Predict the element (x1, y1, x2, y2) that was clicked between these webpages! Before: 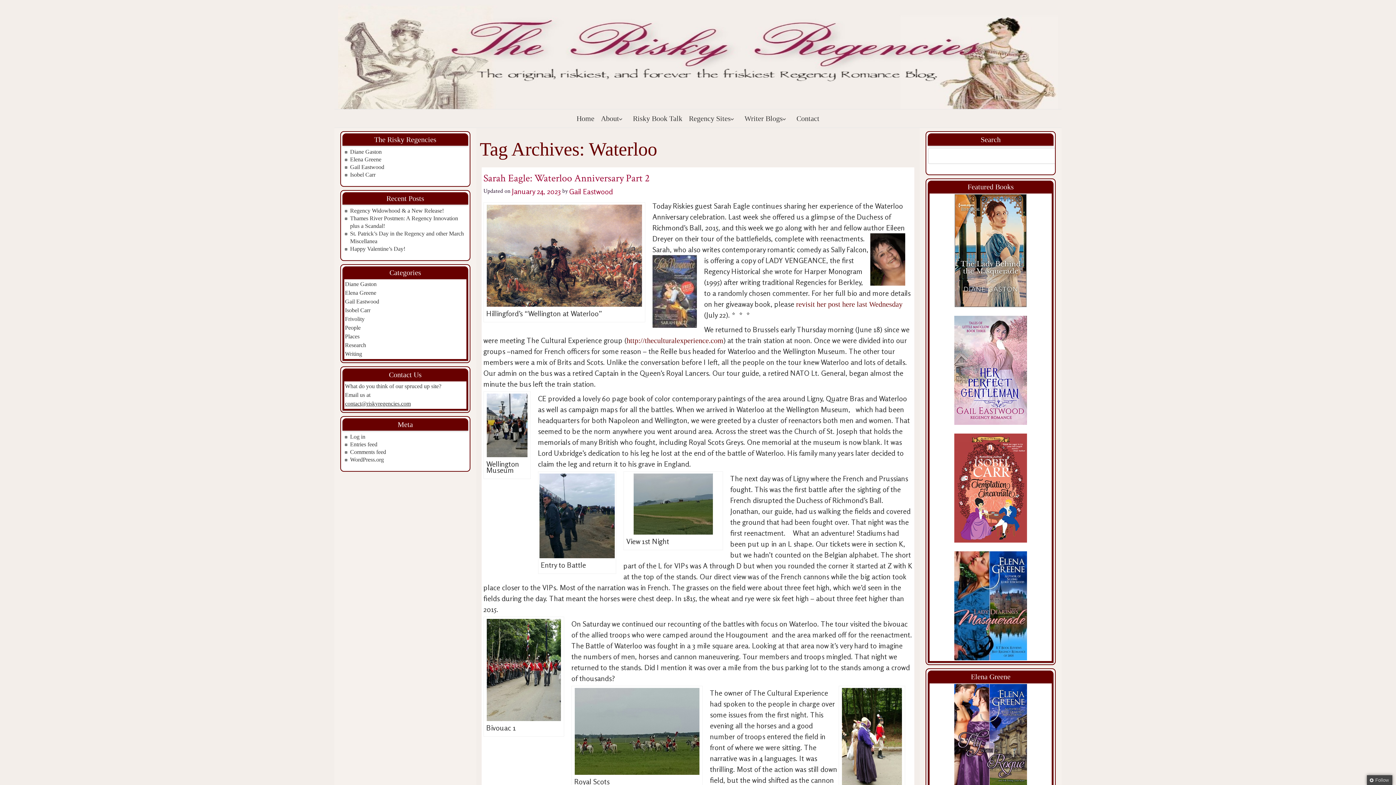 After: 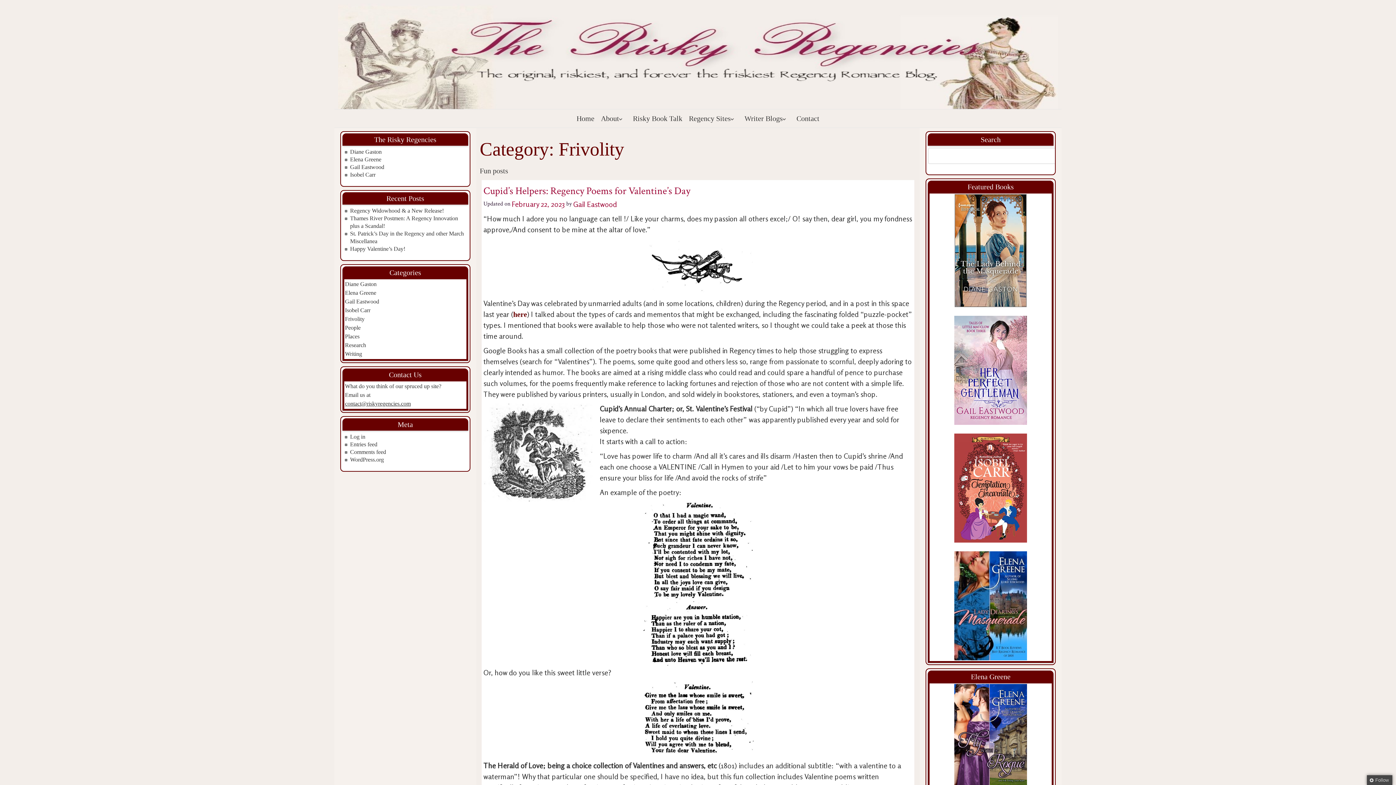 Action: bbox: (345, 316, 364, 322) label: Frivolity